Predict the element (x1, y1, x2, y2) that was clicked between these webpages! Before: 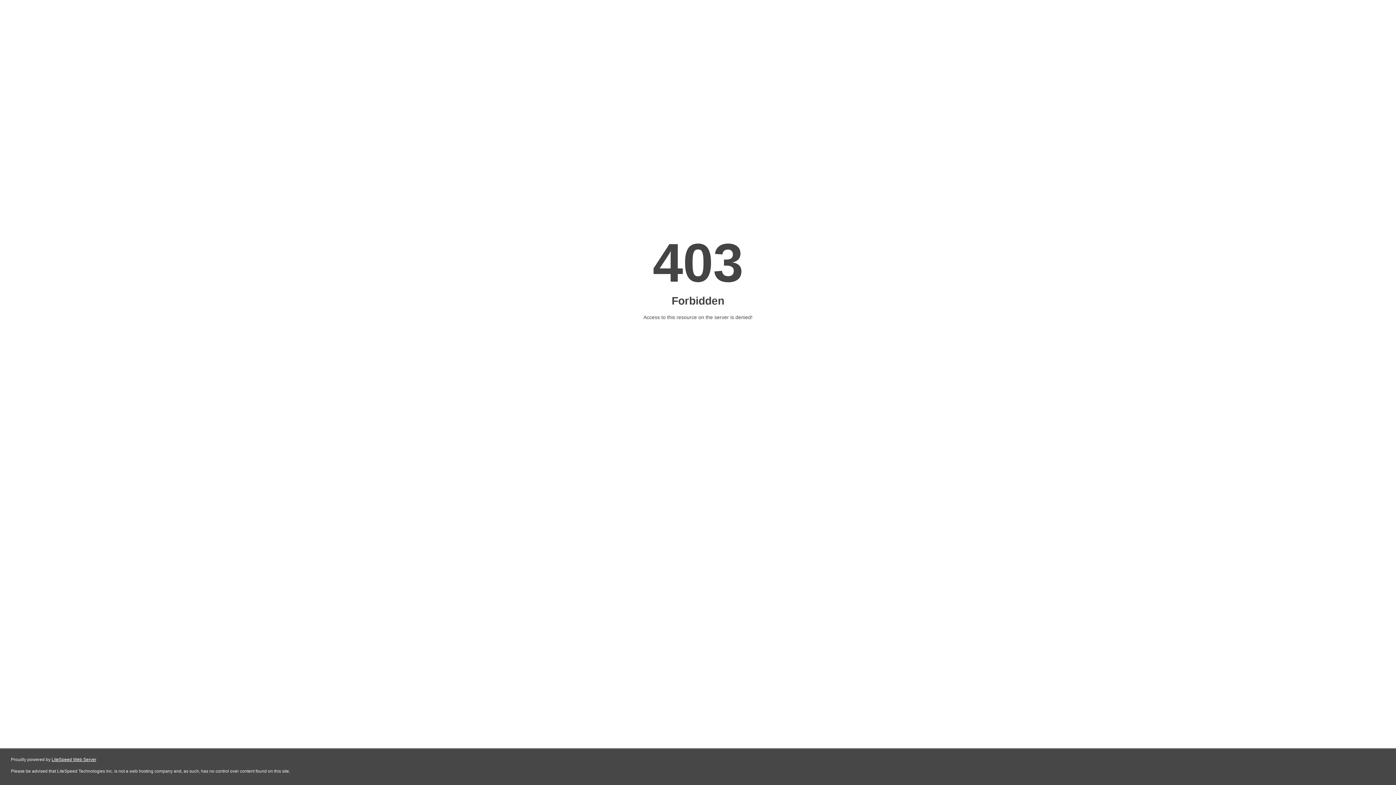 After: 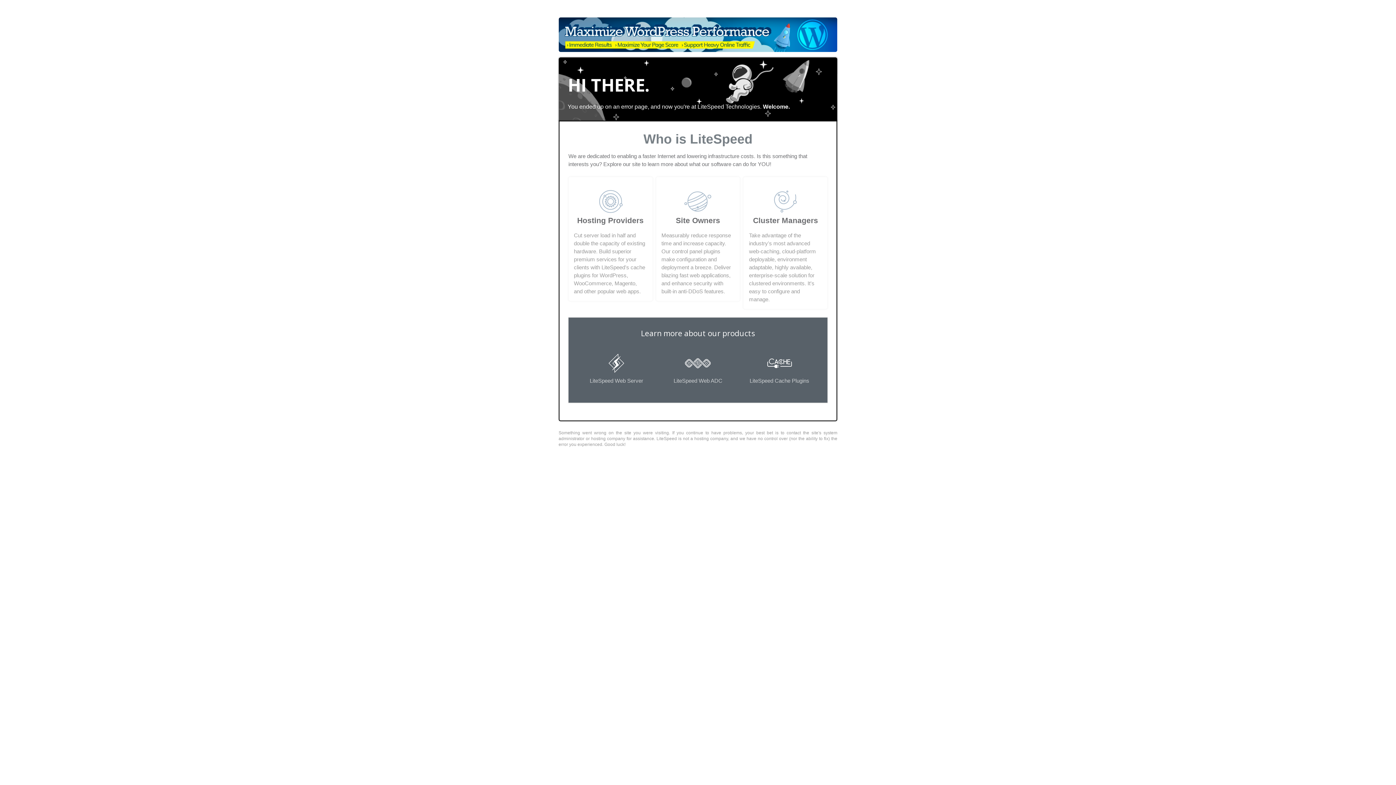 Action: bbox: (51, 757, 96, 762) label: LiteSpeed Web Server